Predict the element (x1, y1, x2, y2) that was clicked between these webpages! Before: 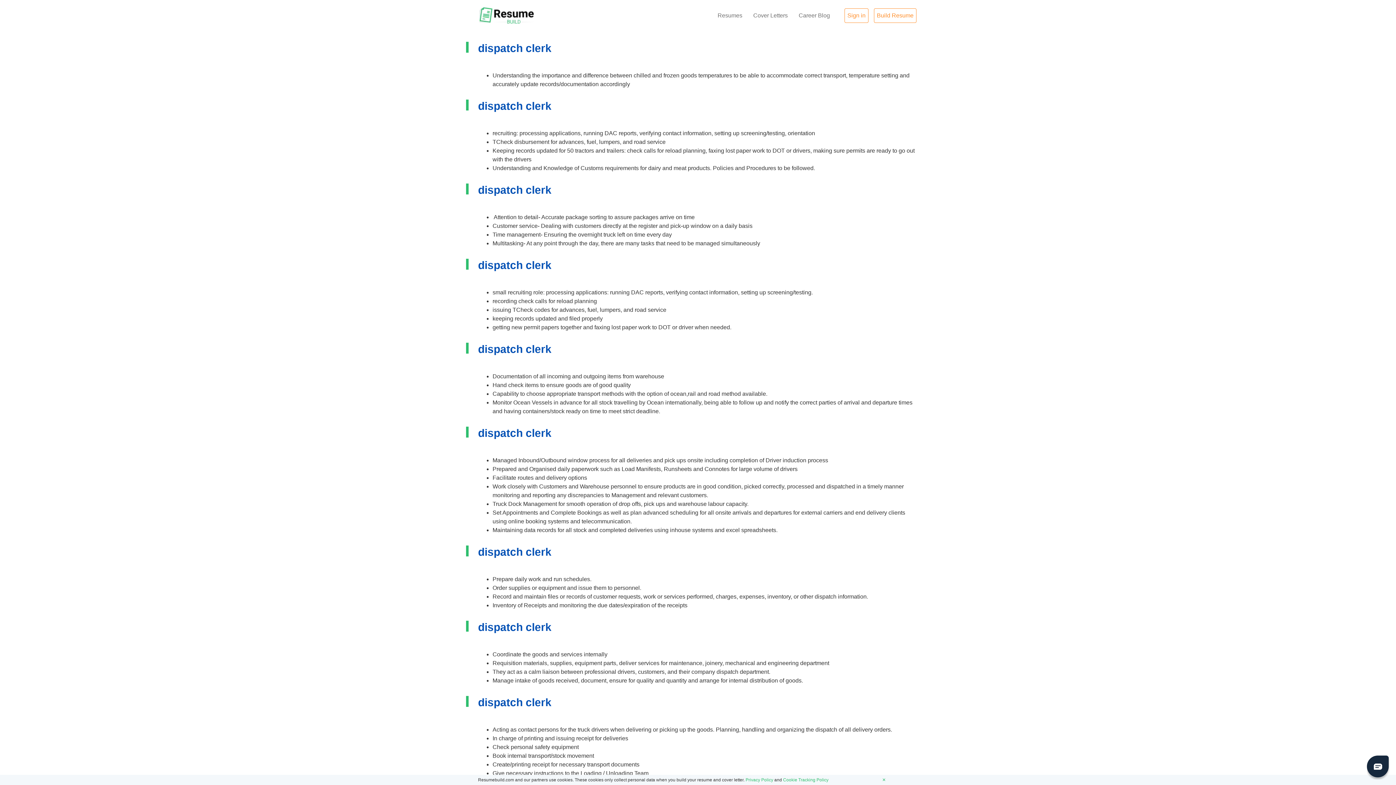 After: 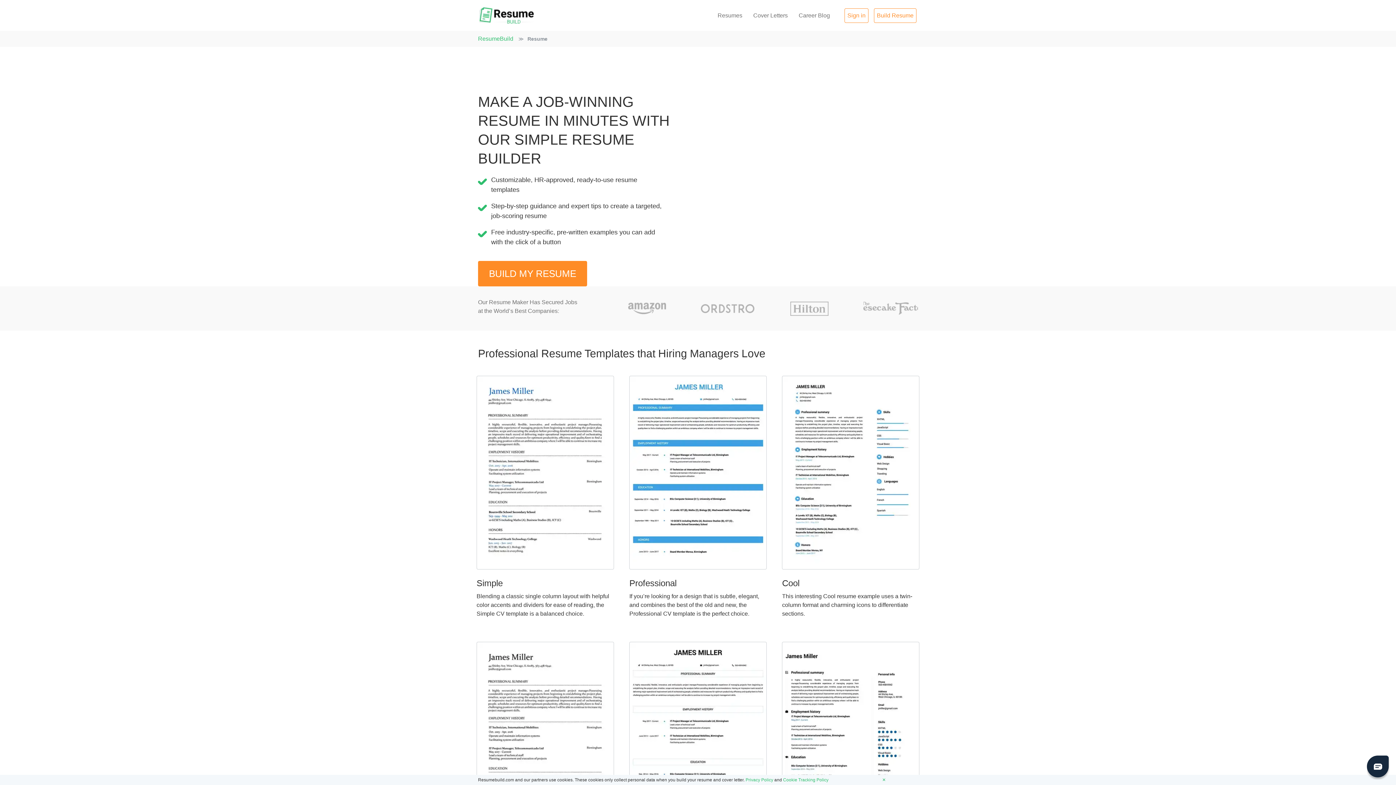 Action: bbox: (717, 12, 742, 18) label: Resumes